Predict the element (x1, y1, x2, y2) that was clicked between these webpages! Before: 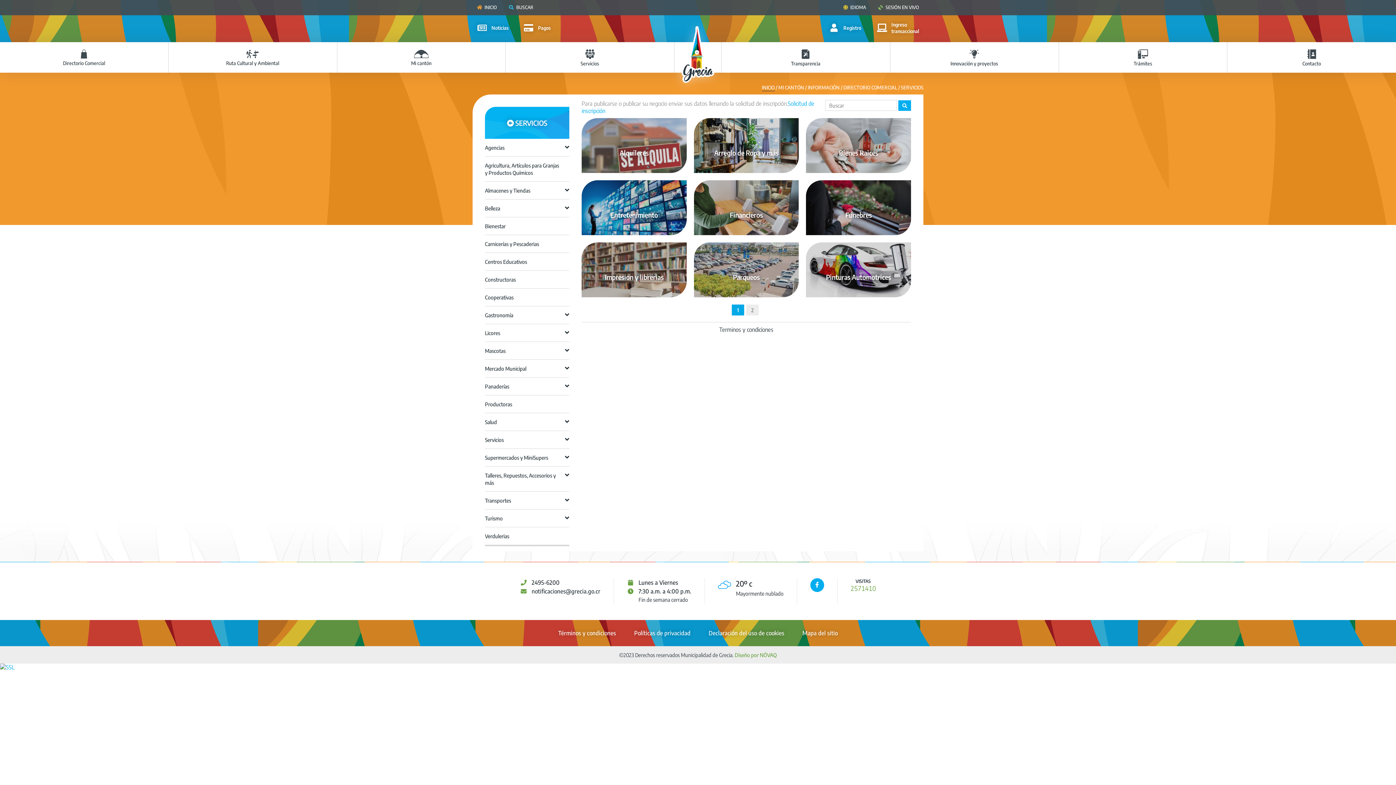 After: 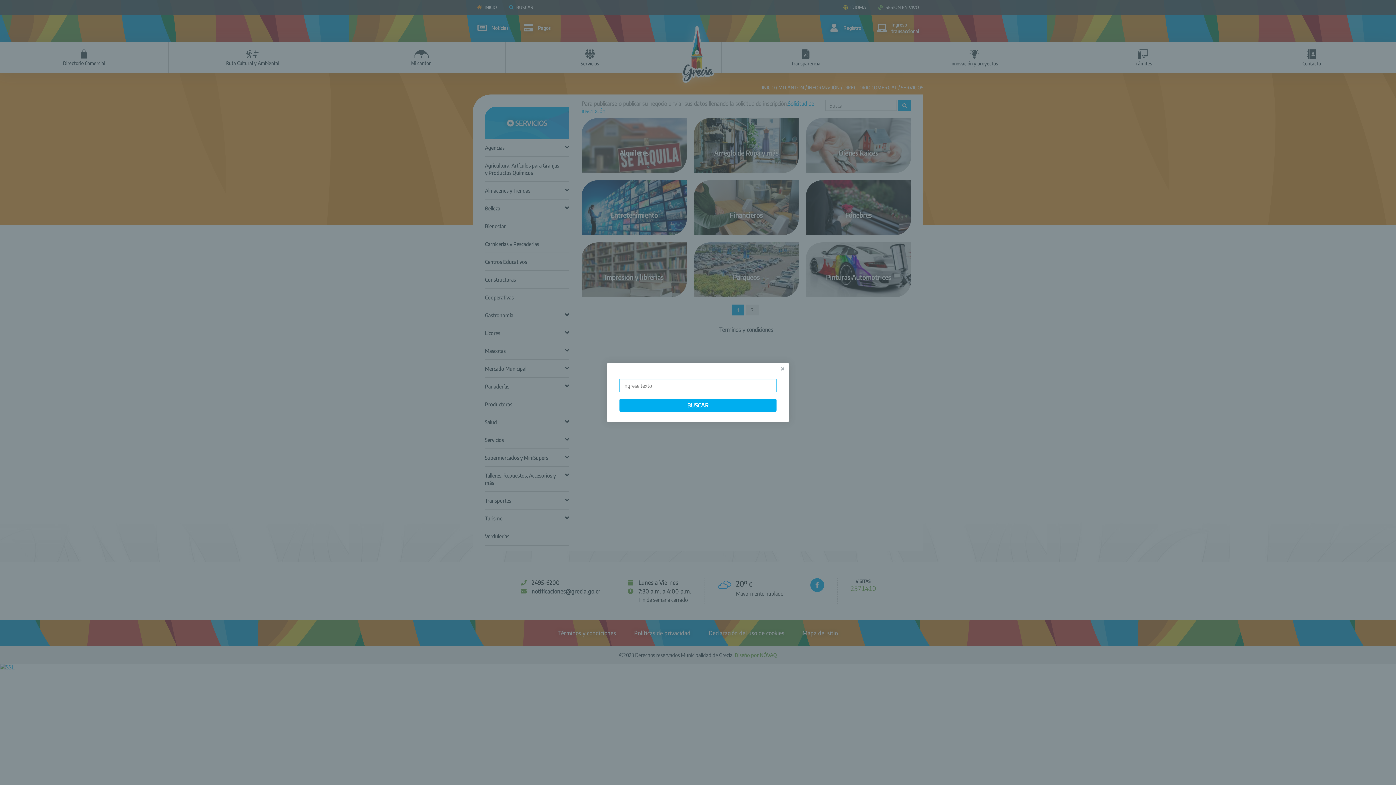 Action: label: BUSCAR bbox: (509, 0, 533, 15)